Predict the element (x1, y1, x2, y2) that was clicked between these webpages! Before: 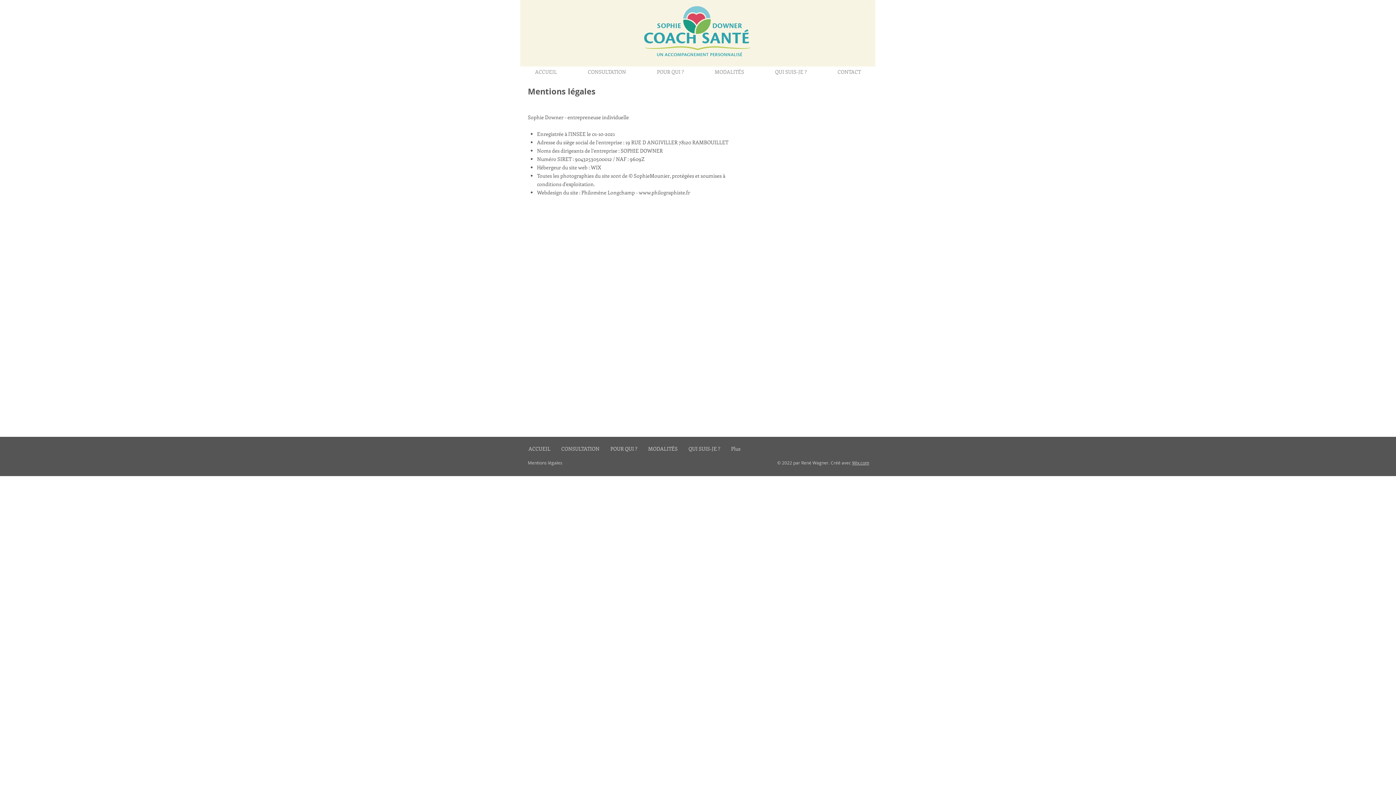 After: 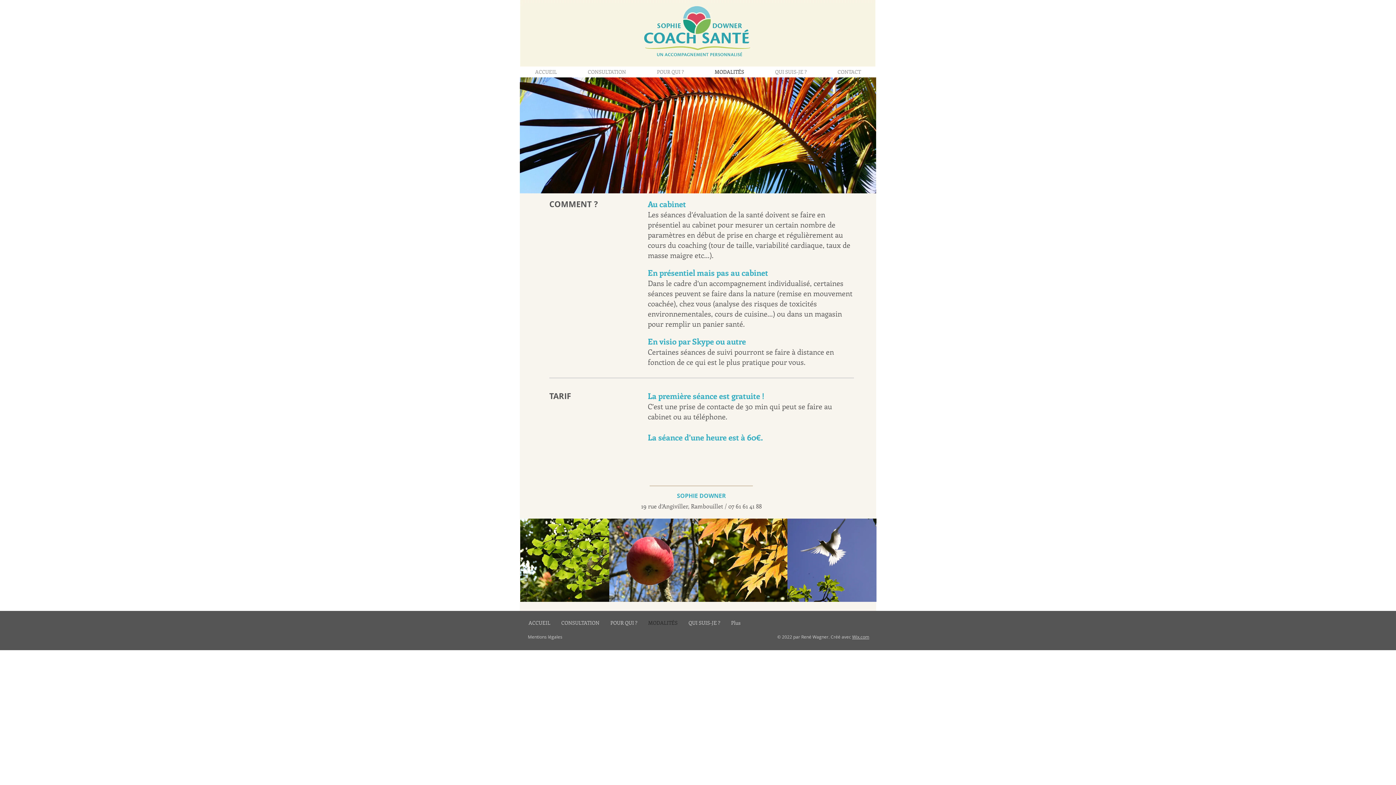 Action: bbox: (642, 441, 683, 456) label: MODALITÉS